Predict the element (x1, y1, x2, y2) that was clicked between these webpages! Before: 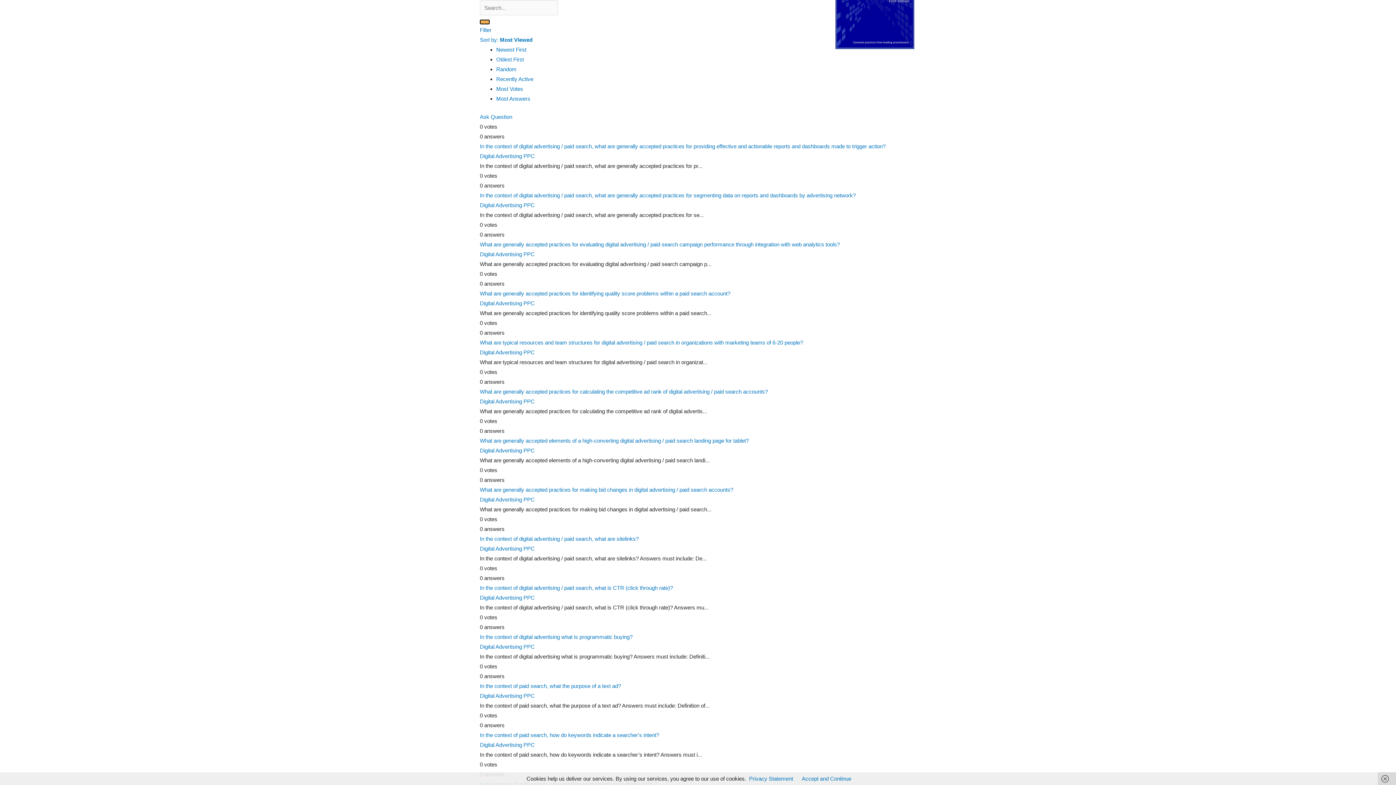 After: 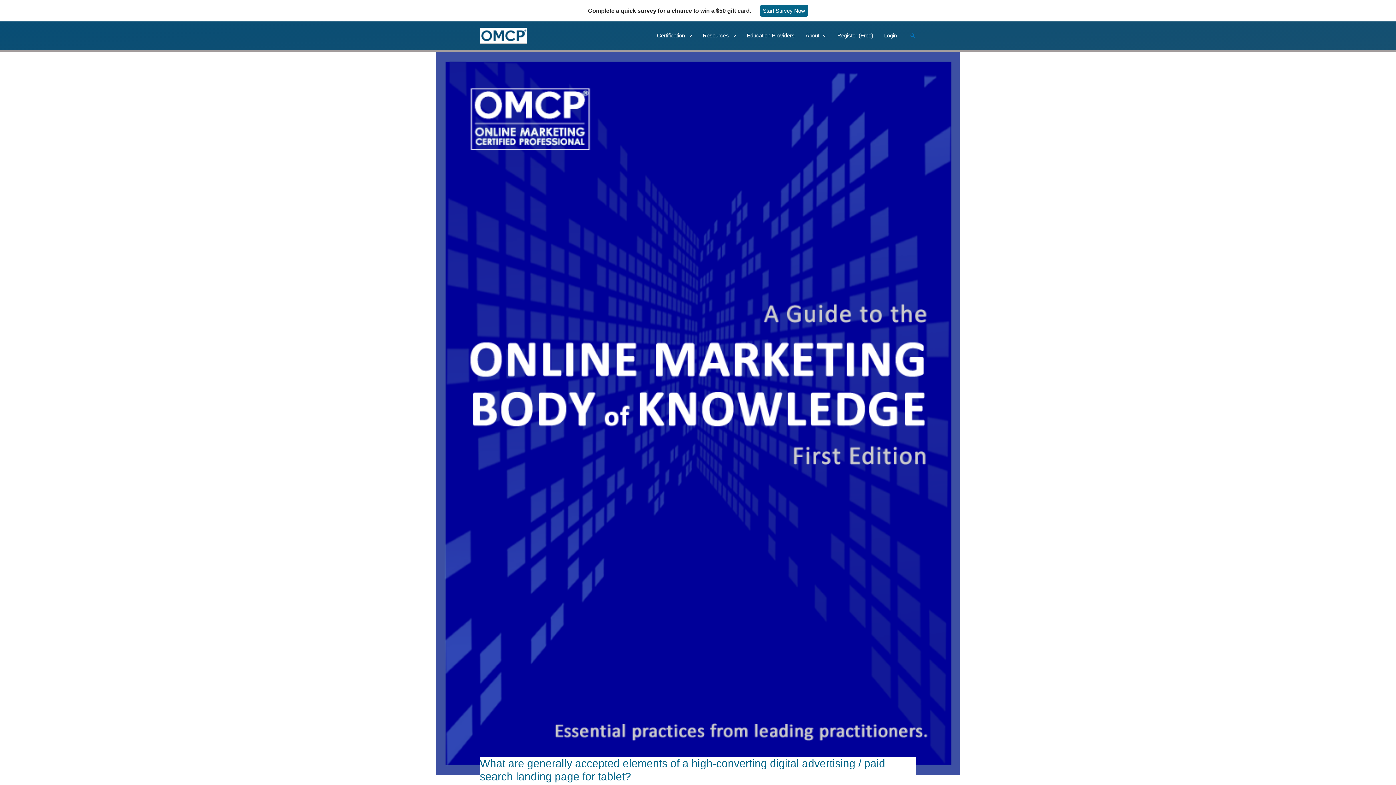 Action: bbox: (480, 437, 749, 443) label: What are generally accepted elements of a high-converting digital advertising / paid search landing page for tablet?